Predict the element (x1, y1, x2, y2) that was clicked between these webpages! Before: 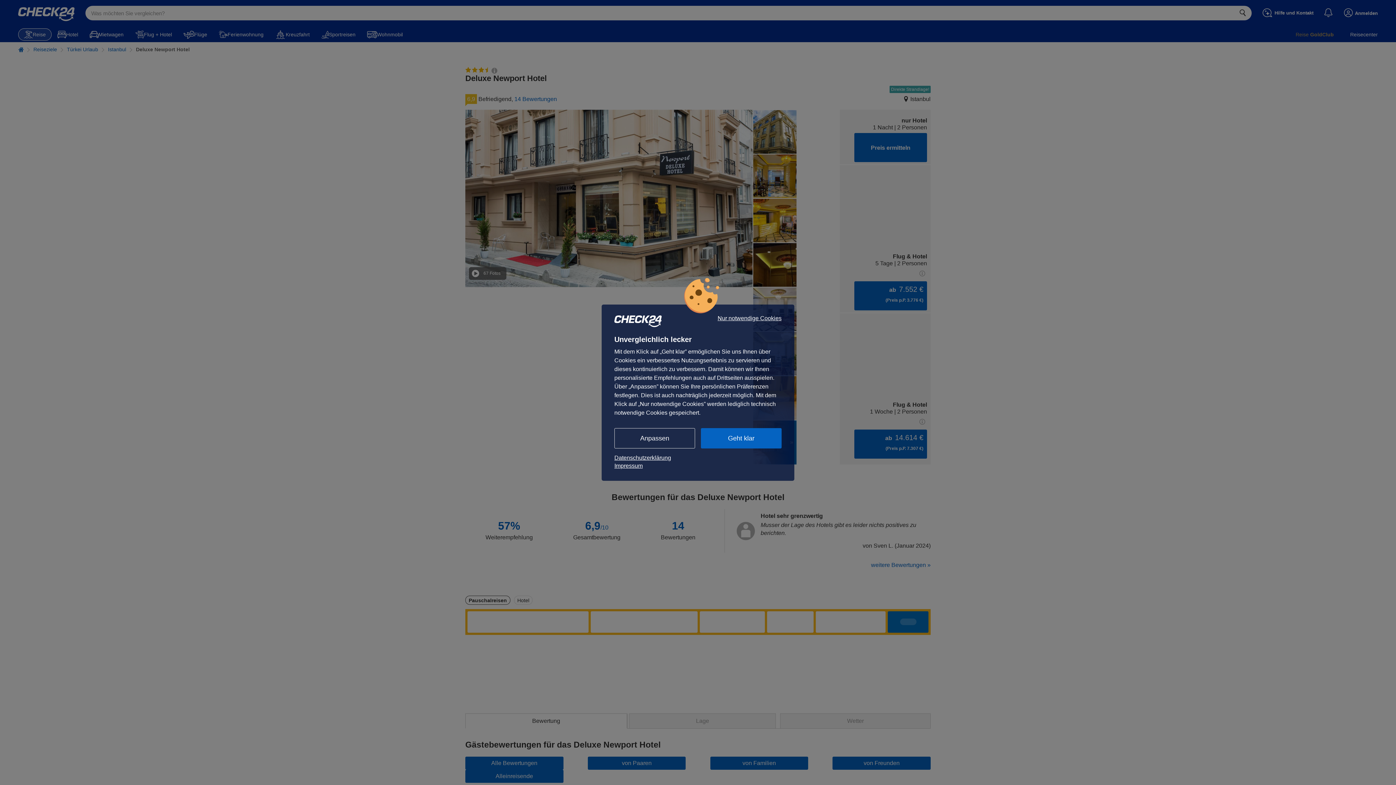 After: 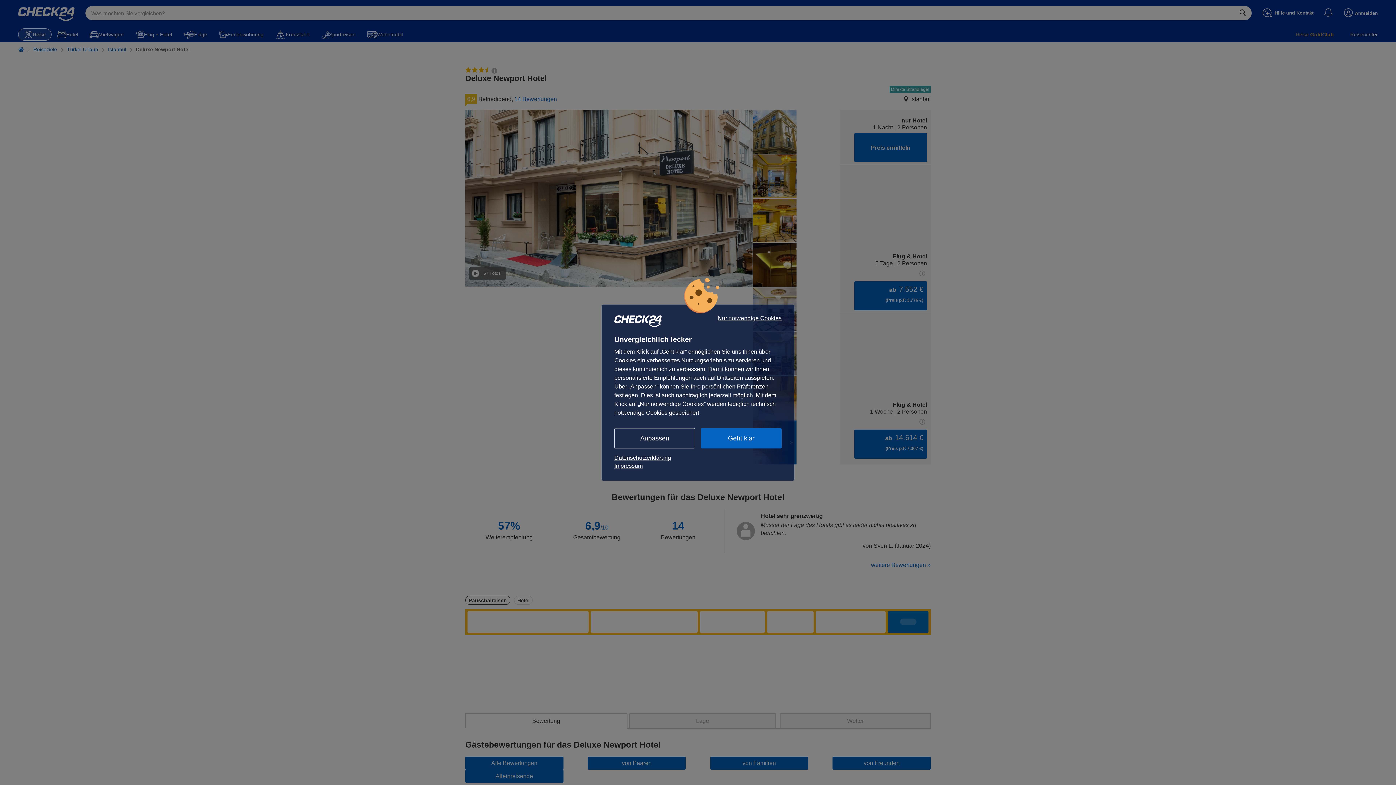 Action: bbox: (614, 462, 781, 470) label: Impressum